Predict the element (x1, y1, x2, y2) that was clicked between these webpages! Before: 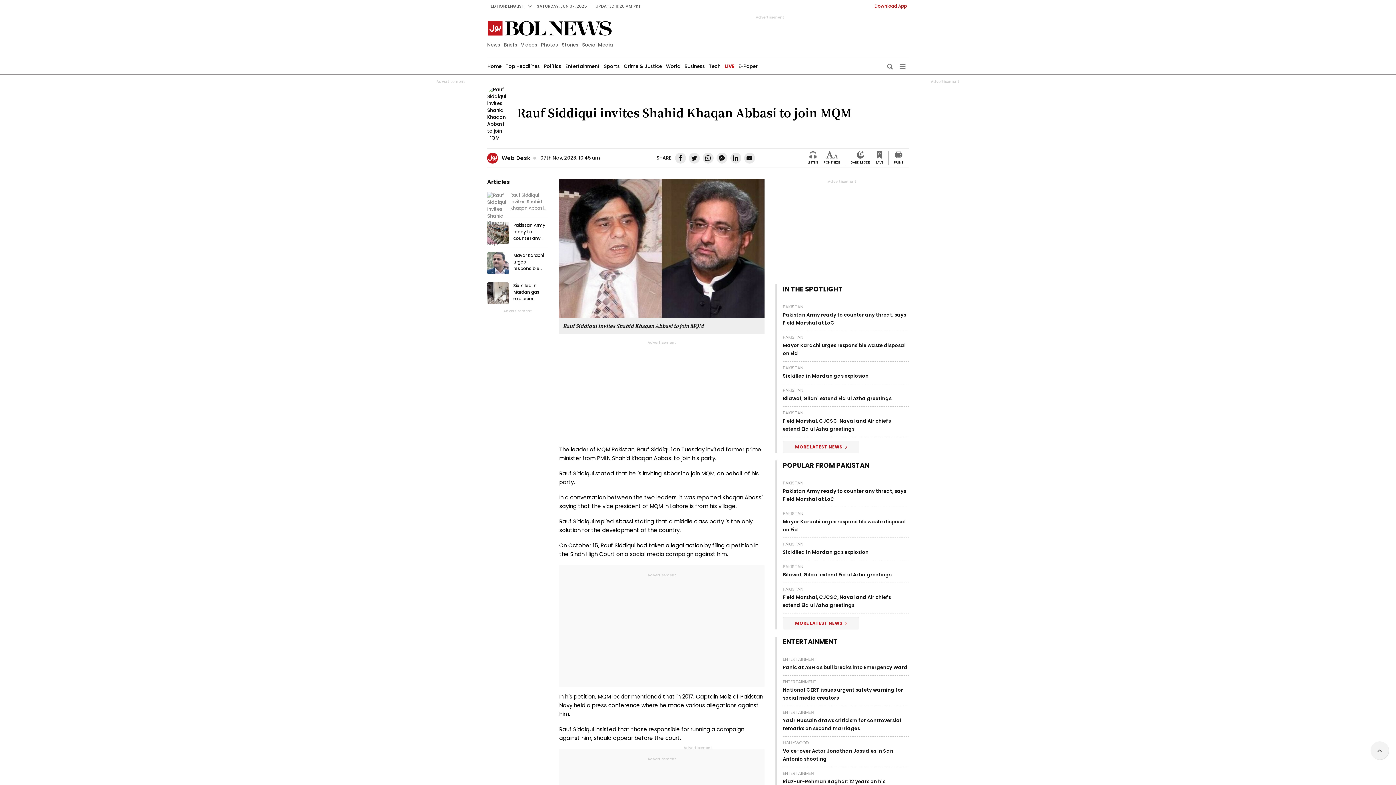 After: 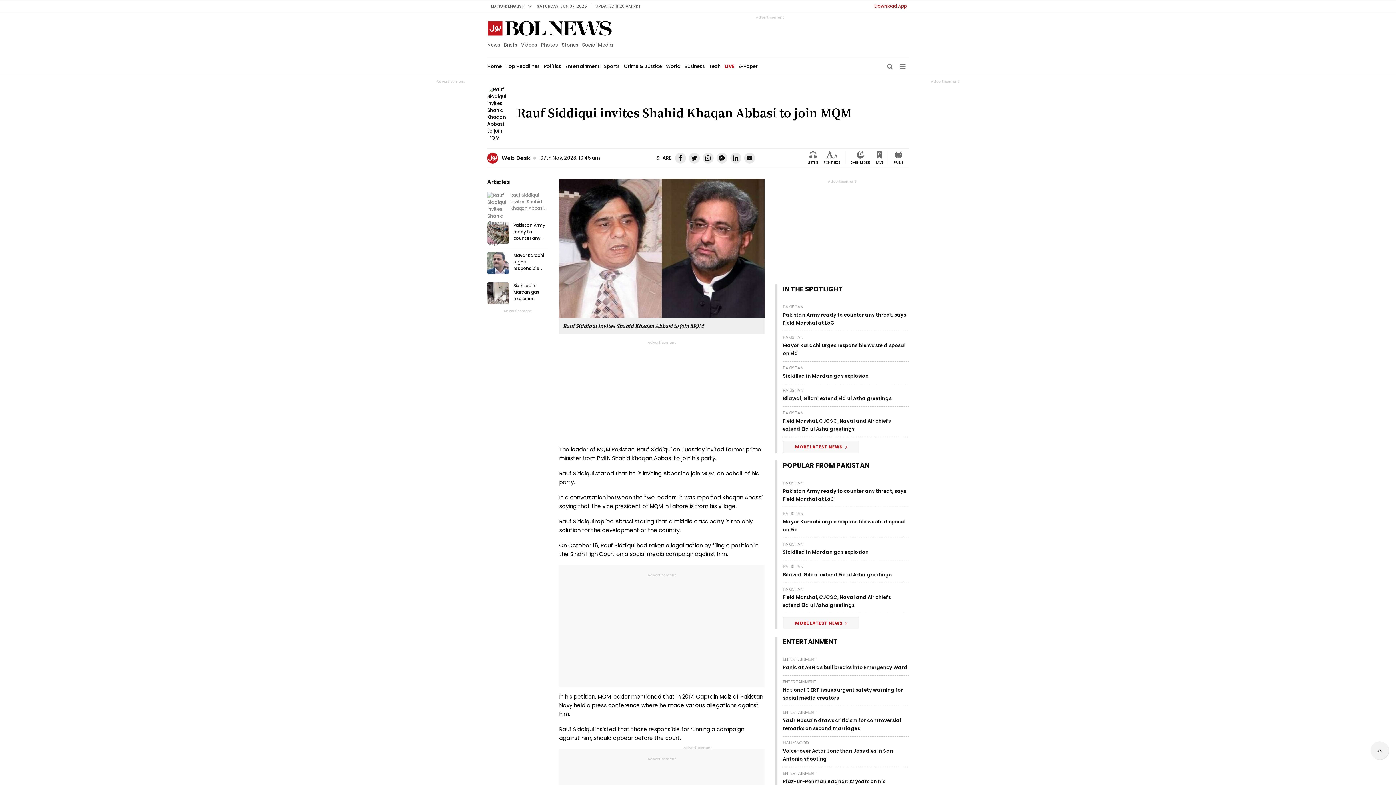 Action: bbox: (537, 3, 591, 9) label: SATURDAY, JUN 07, 2025